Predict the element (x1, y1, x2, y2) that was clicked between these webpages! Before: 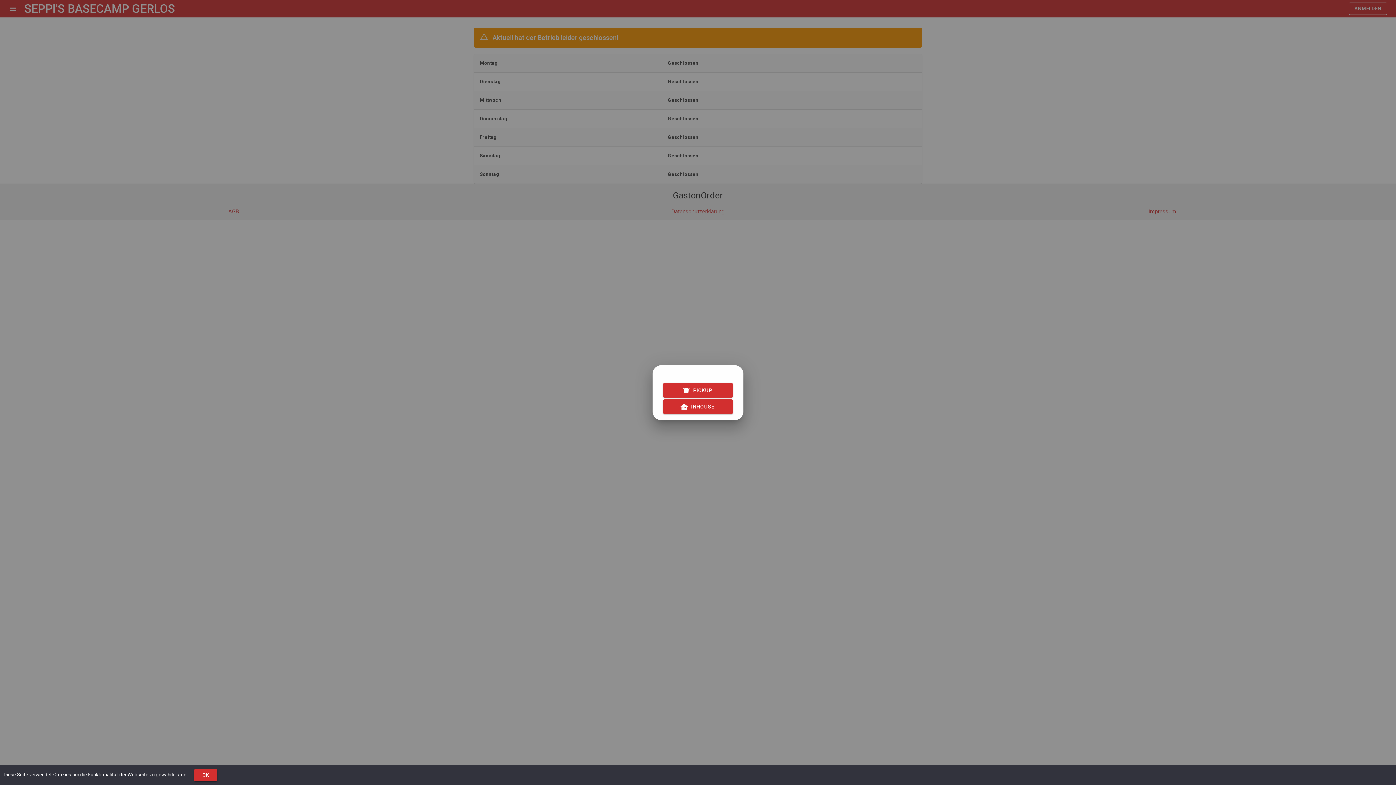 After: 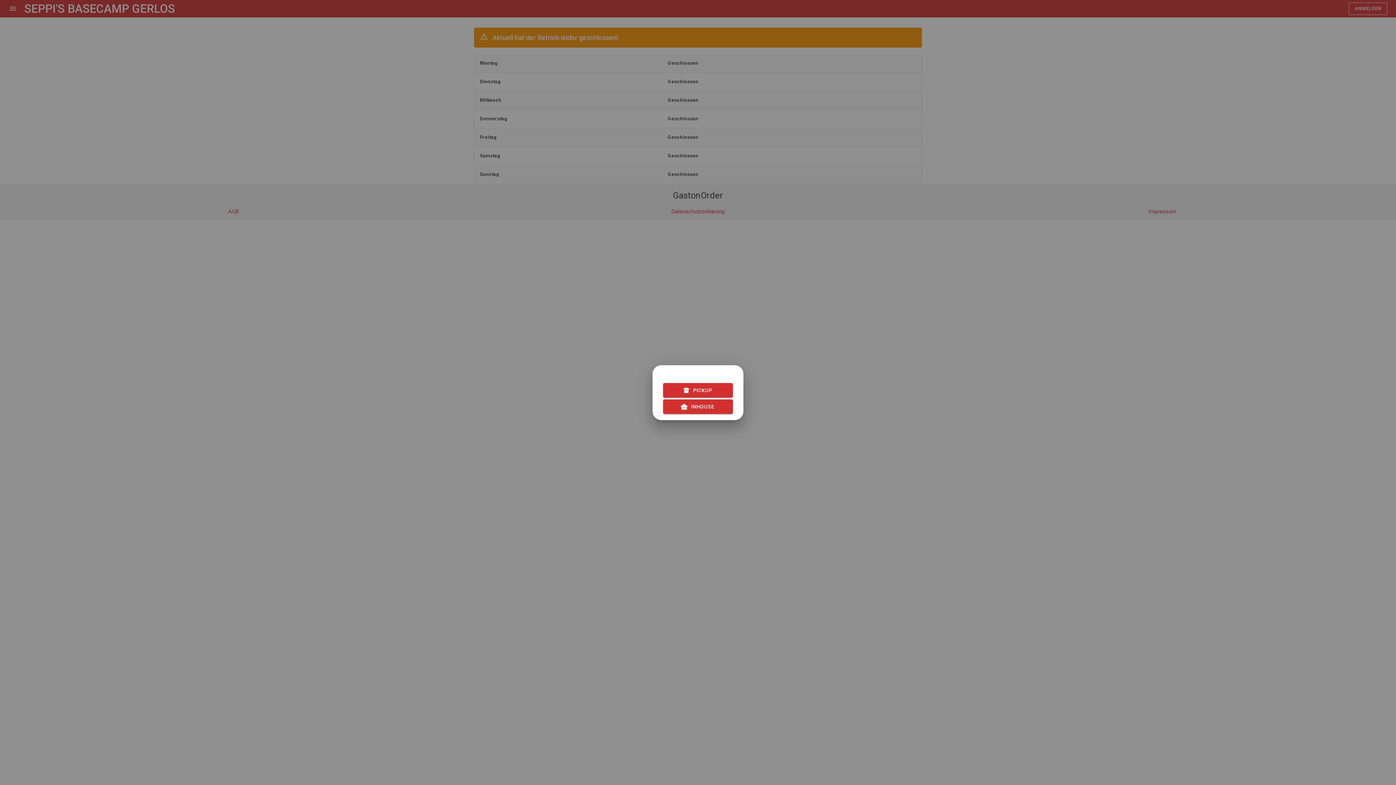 Action: bbox: (194, 769, 217, 781) label: OK